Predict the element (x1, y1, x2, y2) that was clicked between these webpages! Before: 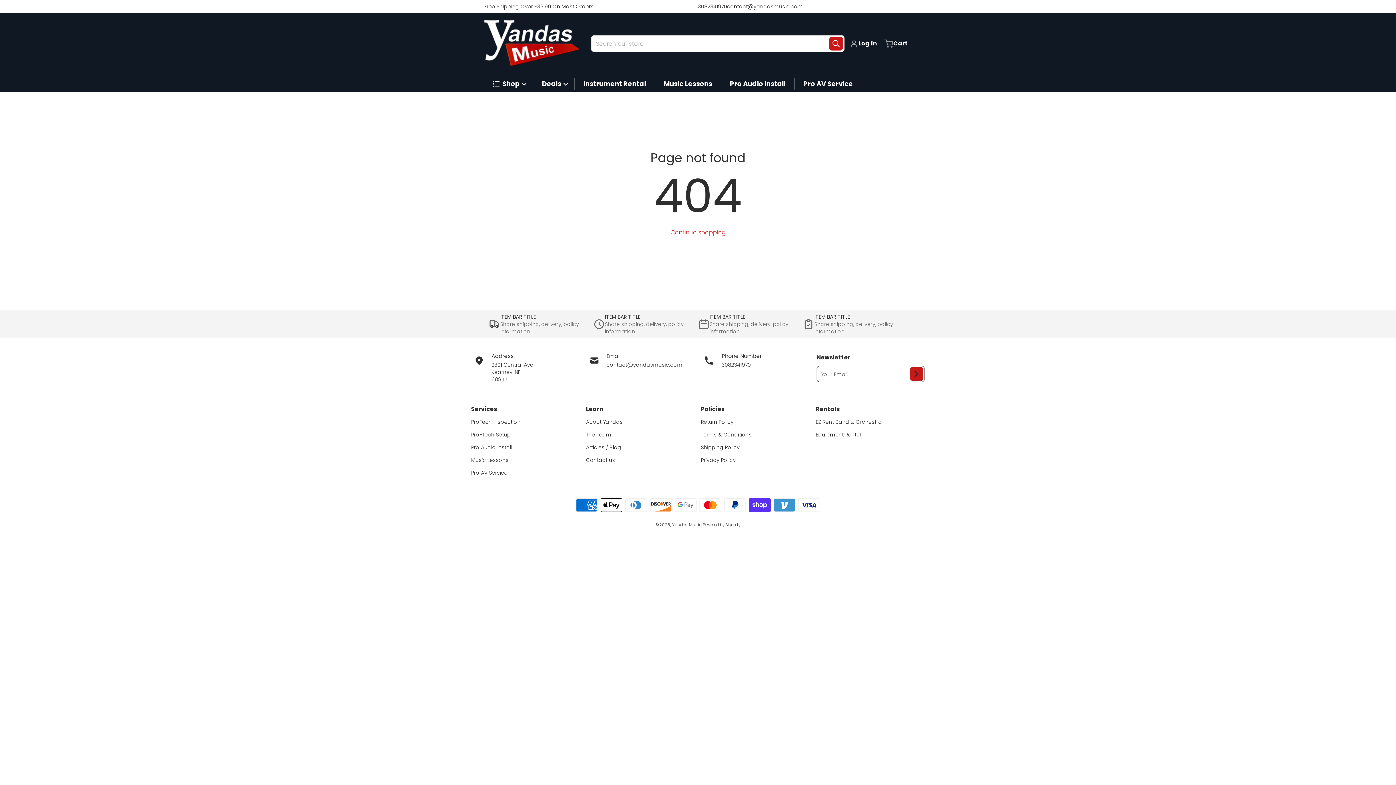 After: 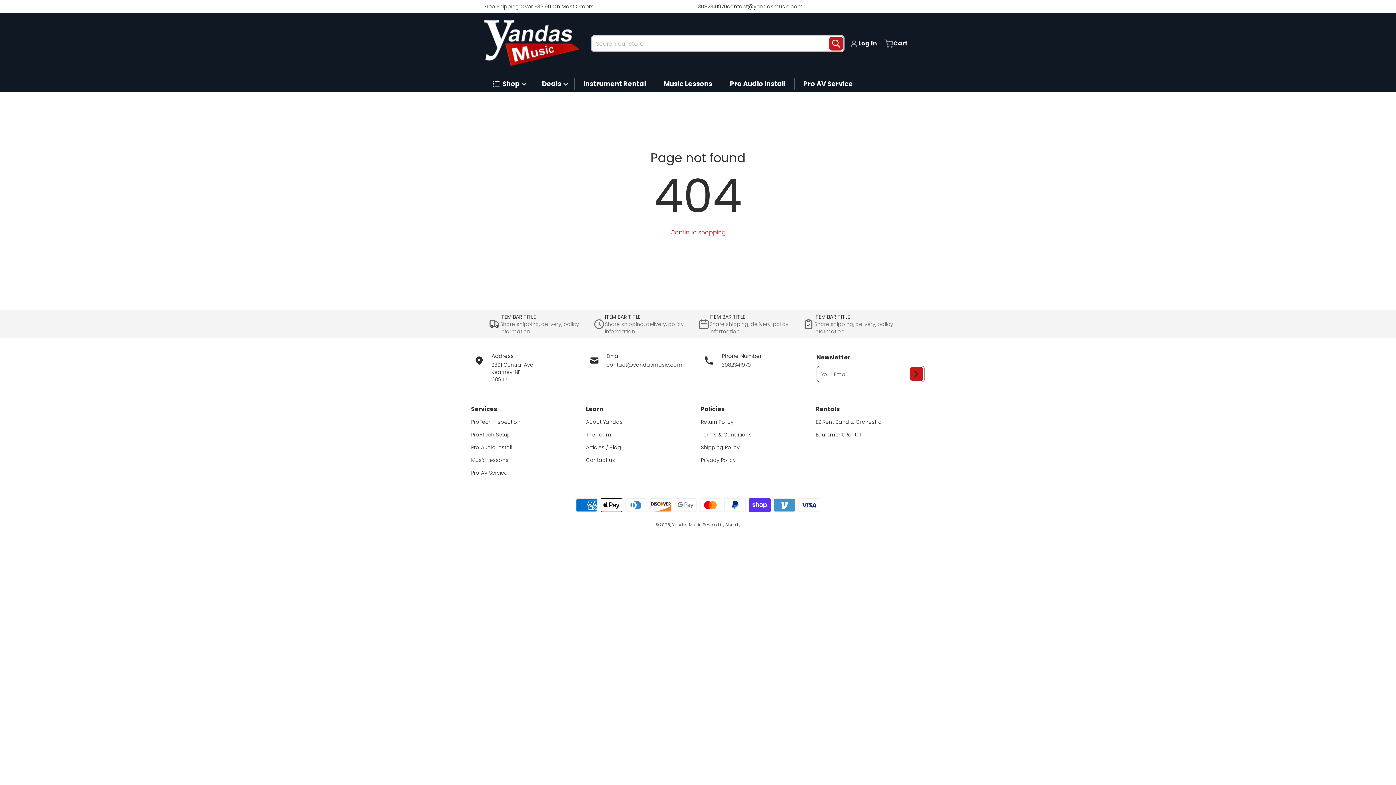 Action: bbox: (829, 36, 843, 50) label: Search our store...